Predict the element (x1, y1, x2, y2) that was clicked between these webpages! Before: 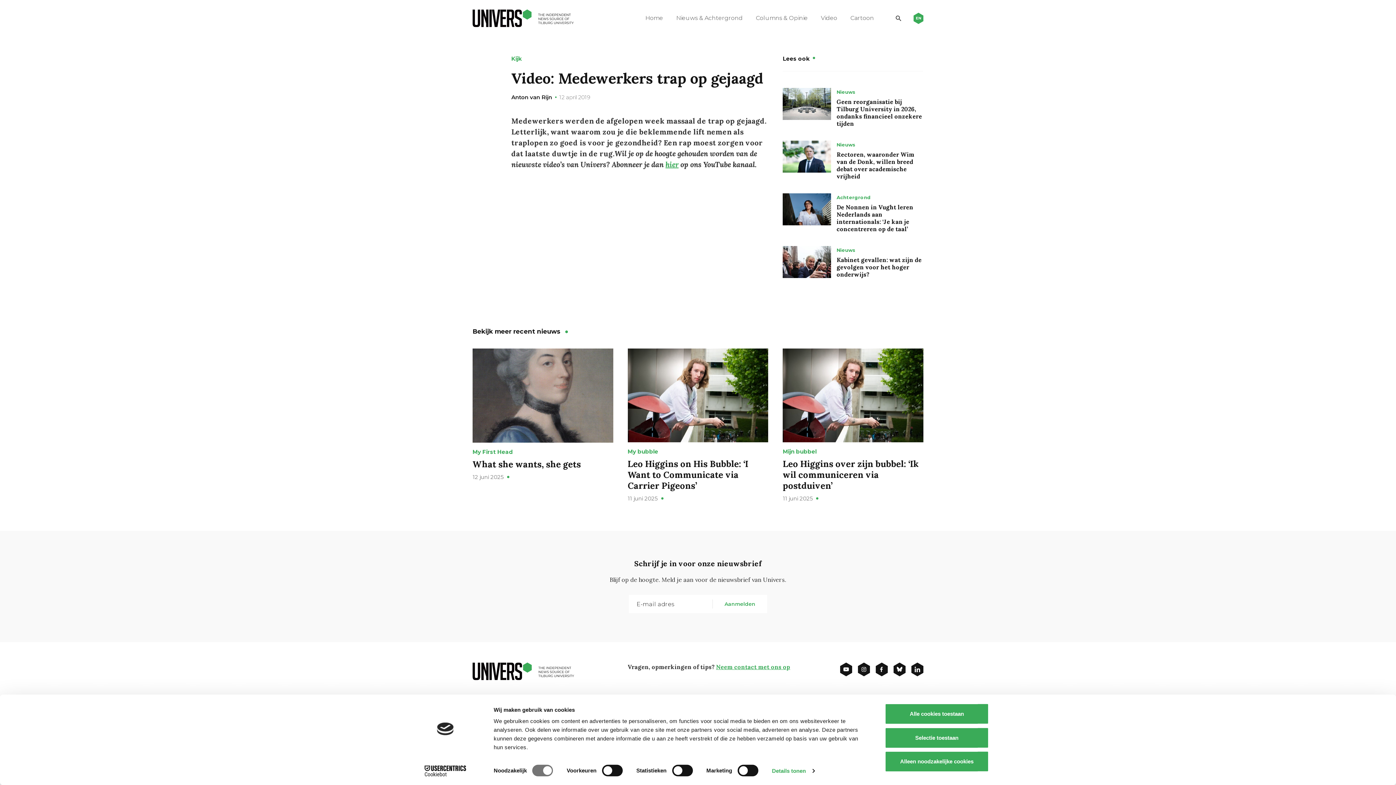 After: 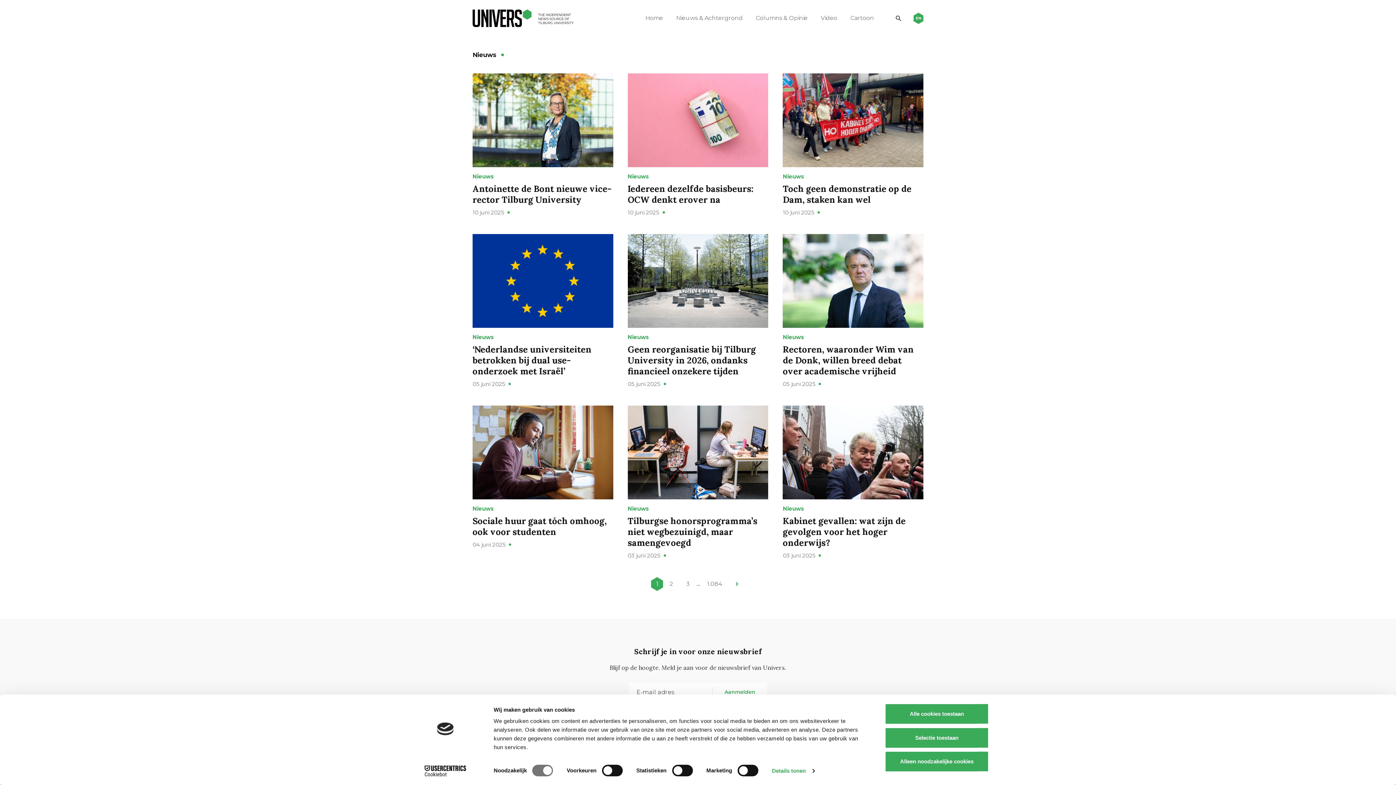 Action: label: Nieuws bbox: (836, 87, 855, 95)